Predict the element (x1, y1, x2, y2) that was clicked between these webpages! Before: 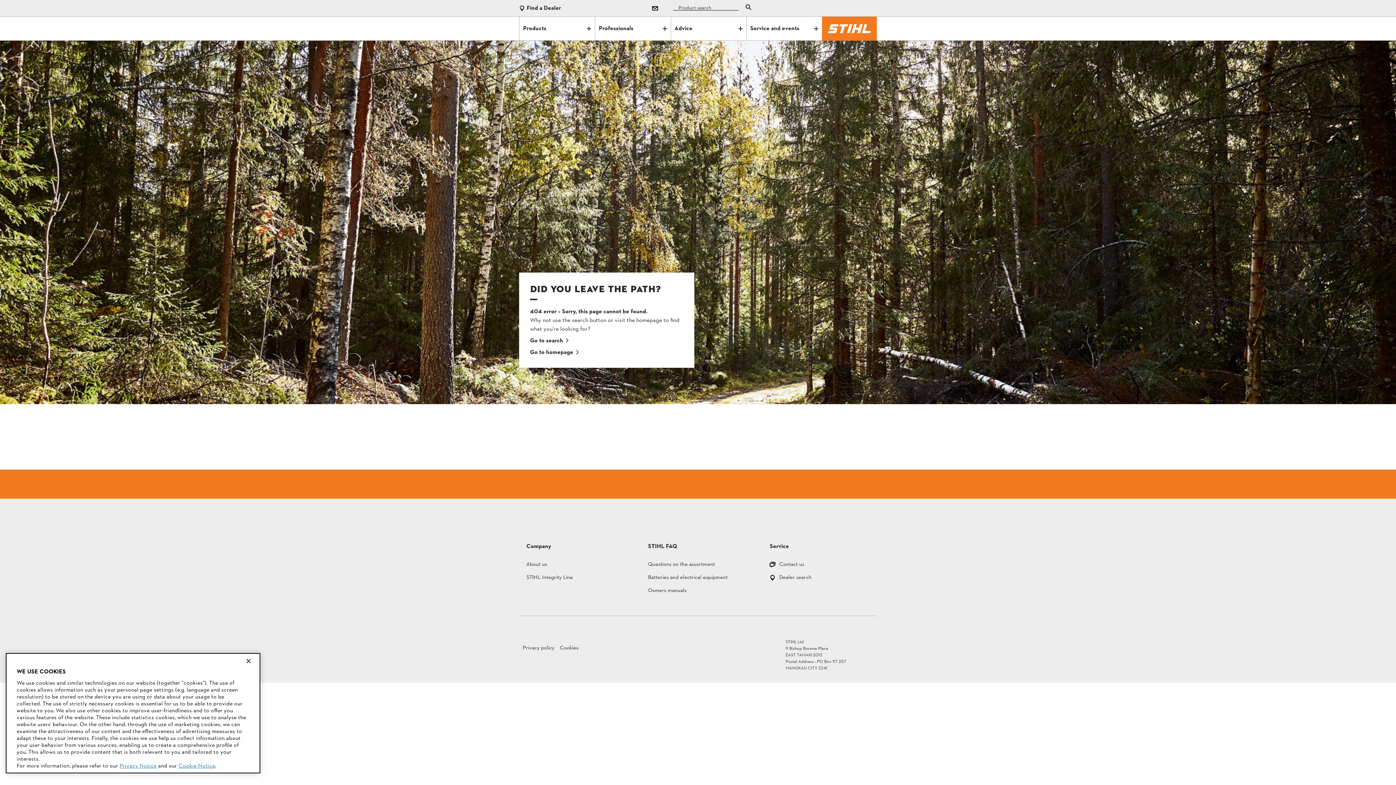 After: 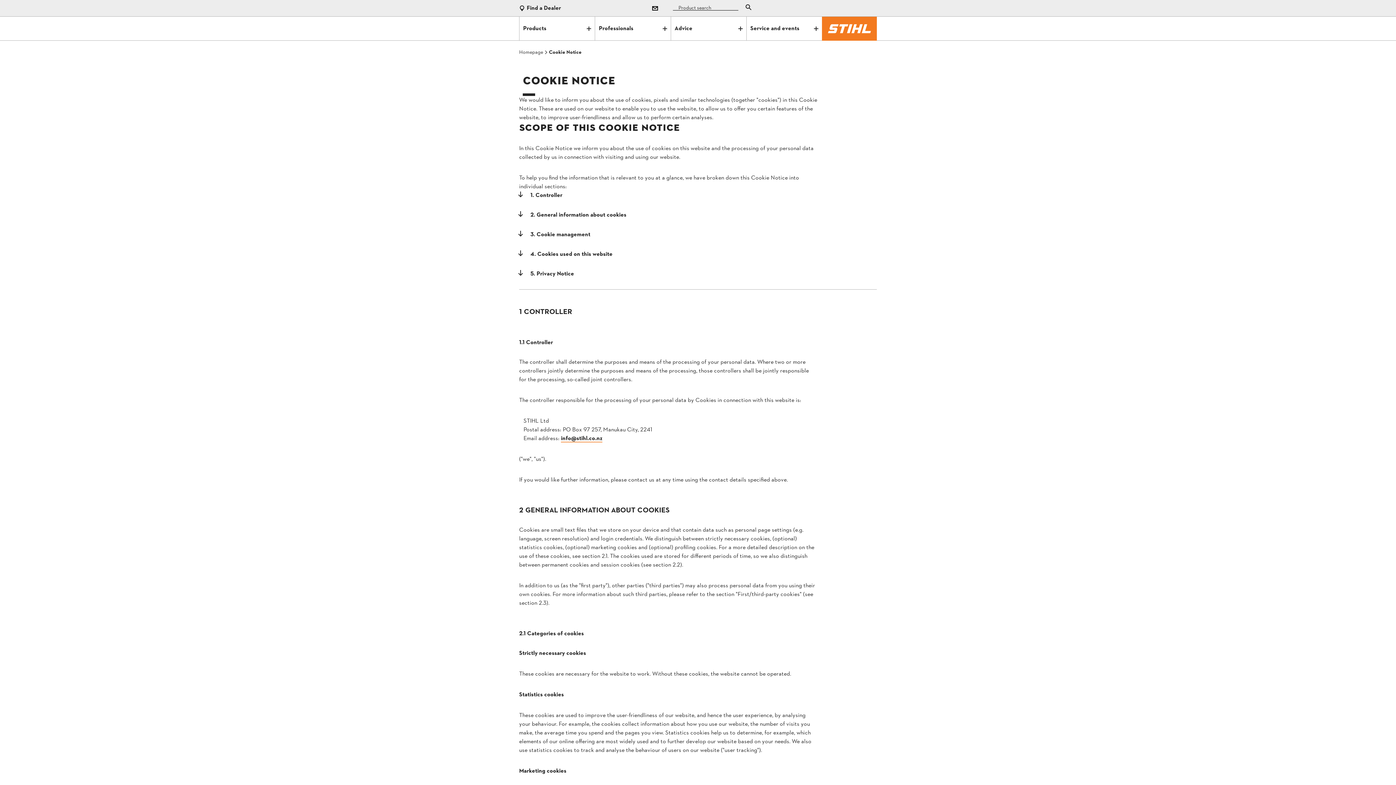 Action: label: Cookies bbox: (560, 644, 578, 652)